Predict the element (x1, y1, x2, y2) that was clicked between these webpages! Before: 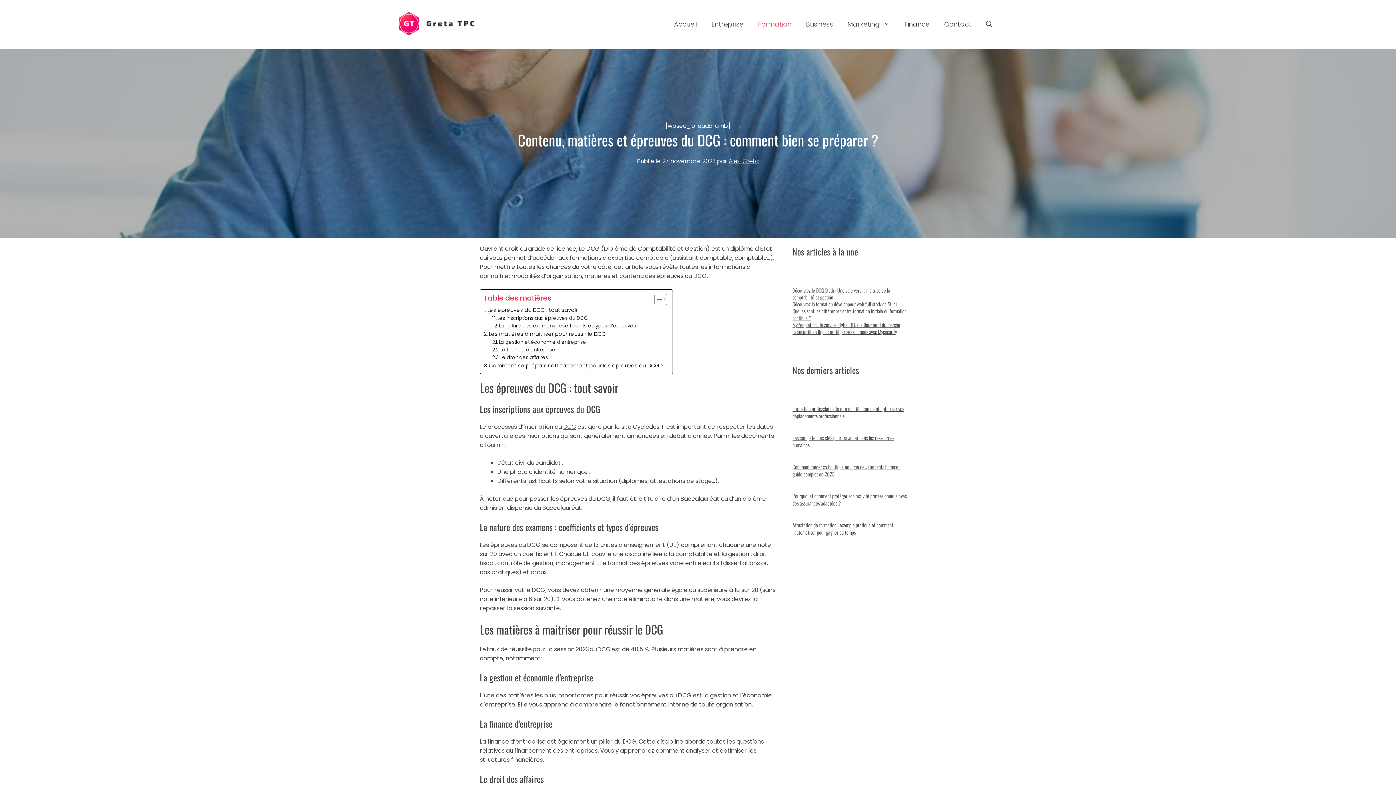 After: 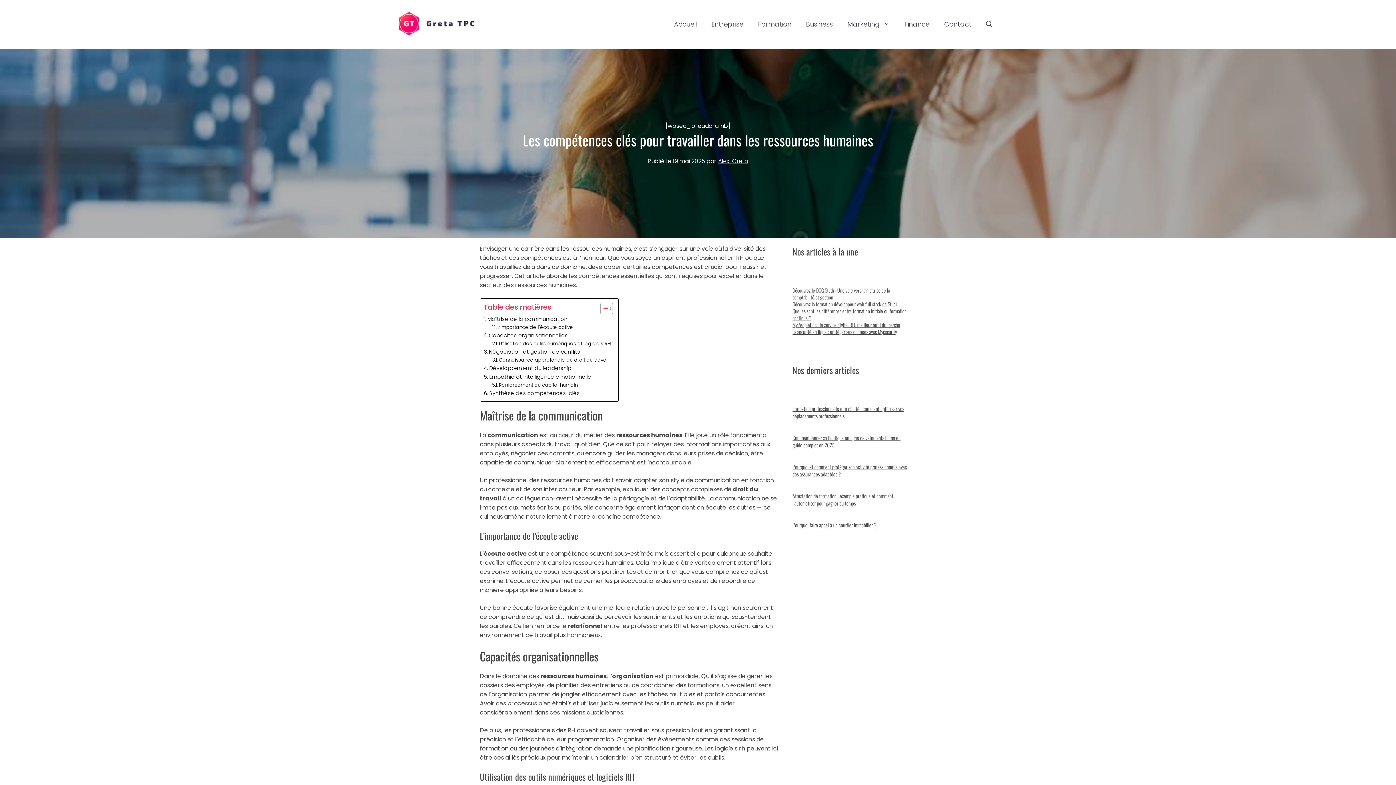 Action: bbox: (792, 434, 894, 448) label: Les compétences clés pour travailler dans les ressources humaines